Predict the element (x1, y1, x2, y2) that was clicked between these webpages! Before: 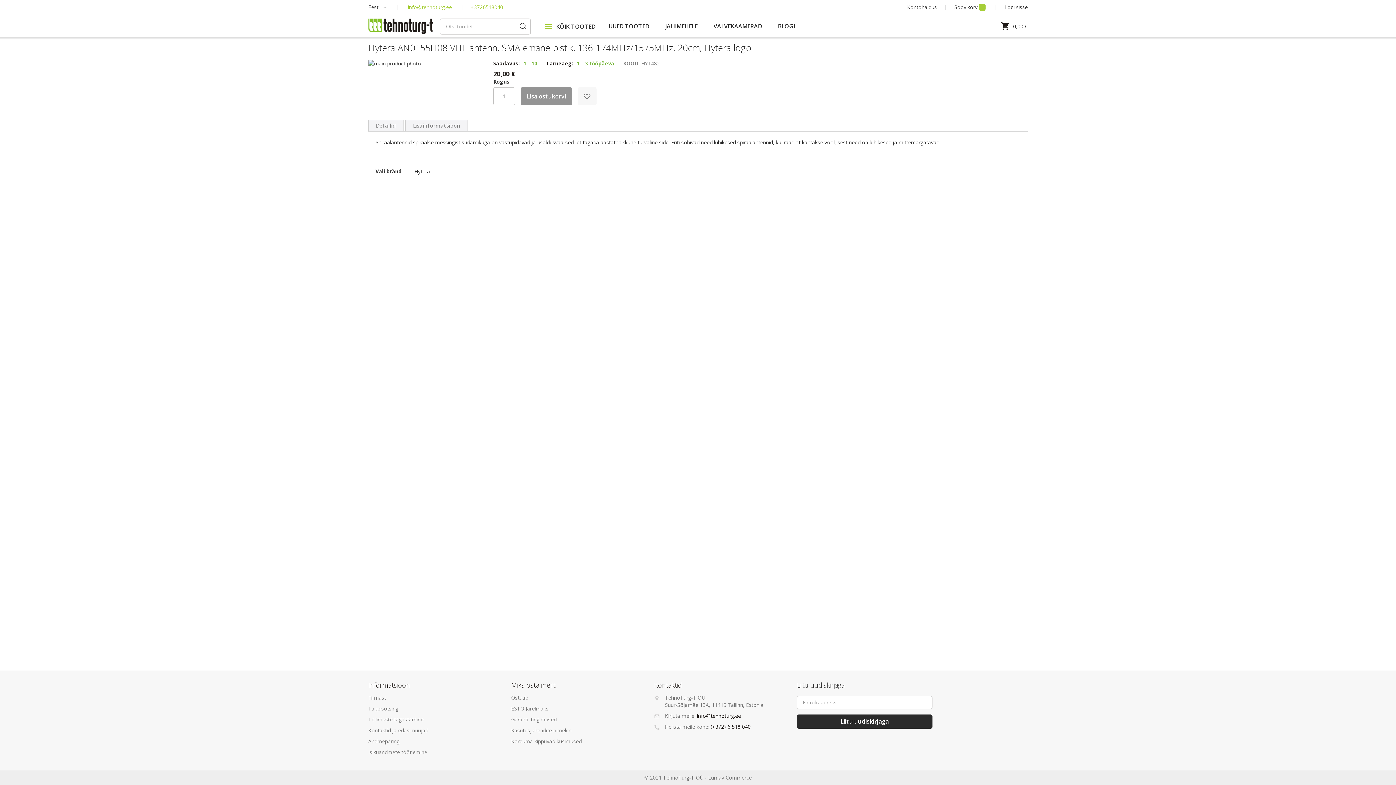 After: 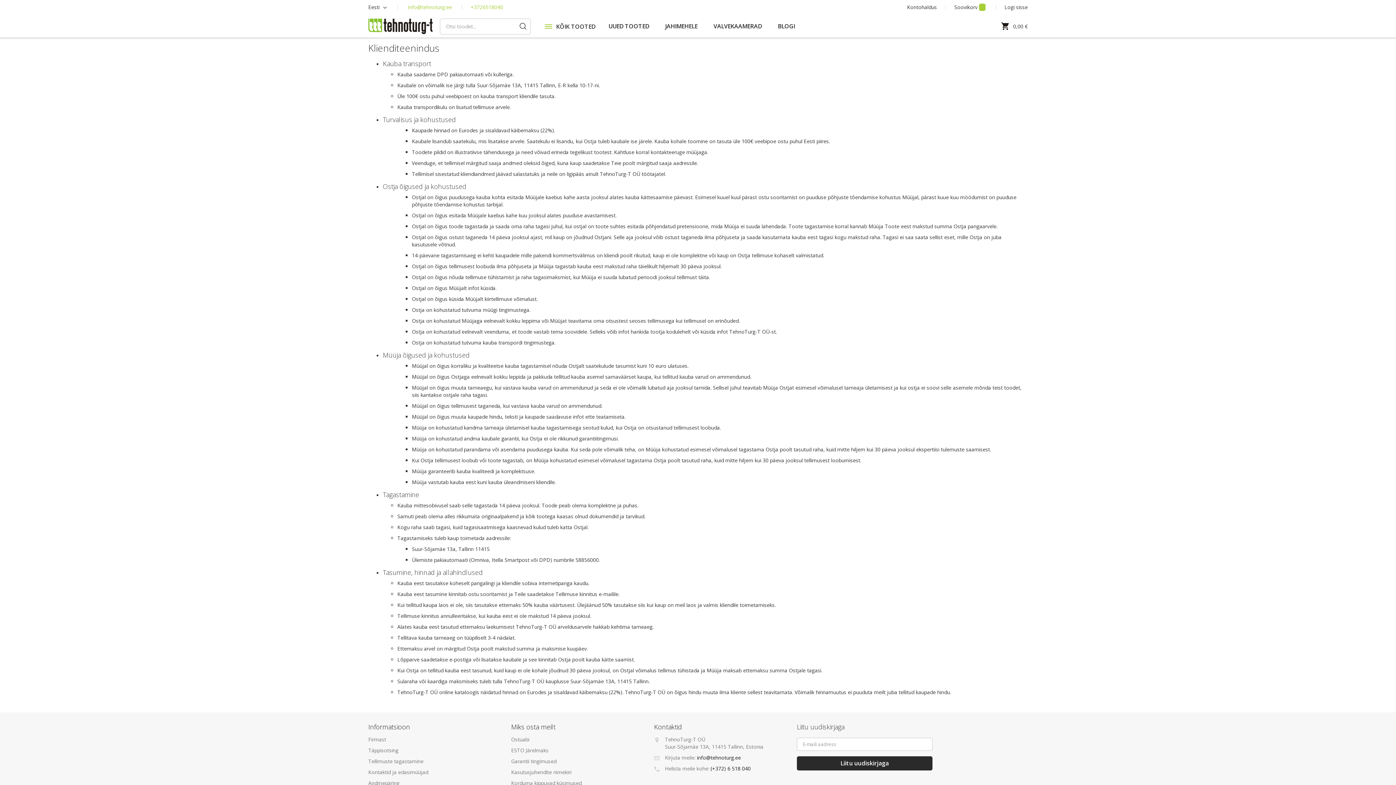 Action: label: Ostuabi bbox: (511, 694, 646, 701)